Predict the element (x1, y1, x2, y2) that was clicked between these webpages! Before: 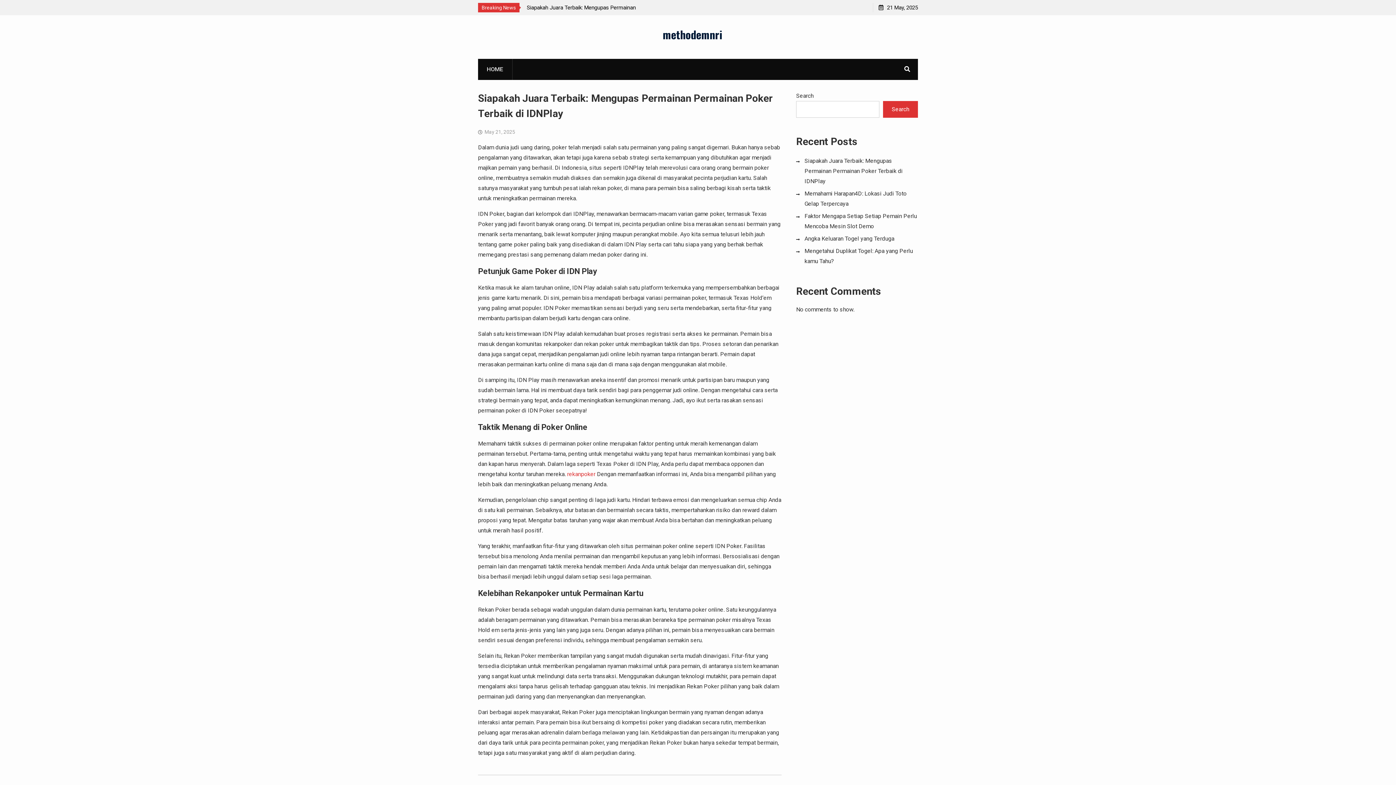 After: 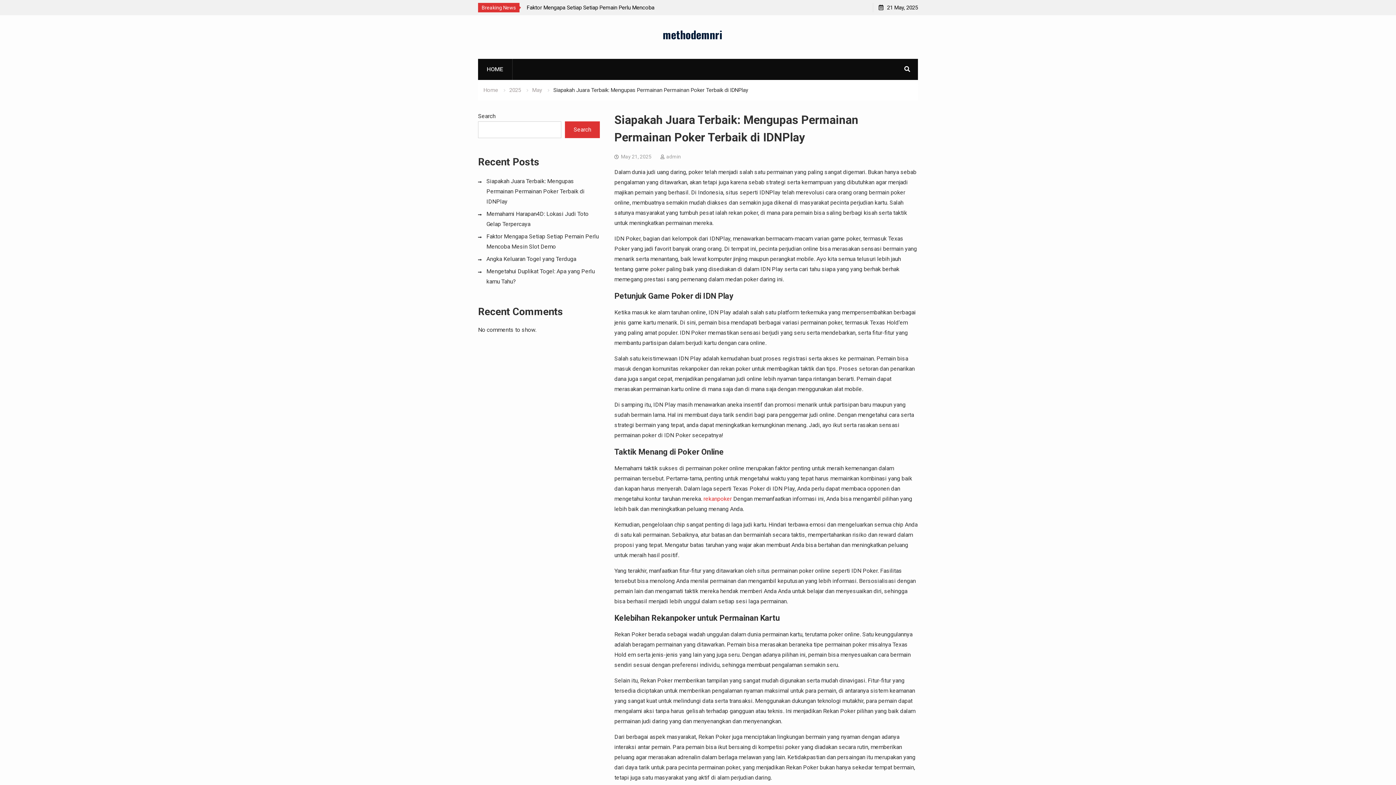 Action: label: May 21, 2025 bbox: (484, 129, 515, 134)